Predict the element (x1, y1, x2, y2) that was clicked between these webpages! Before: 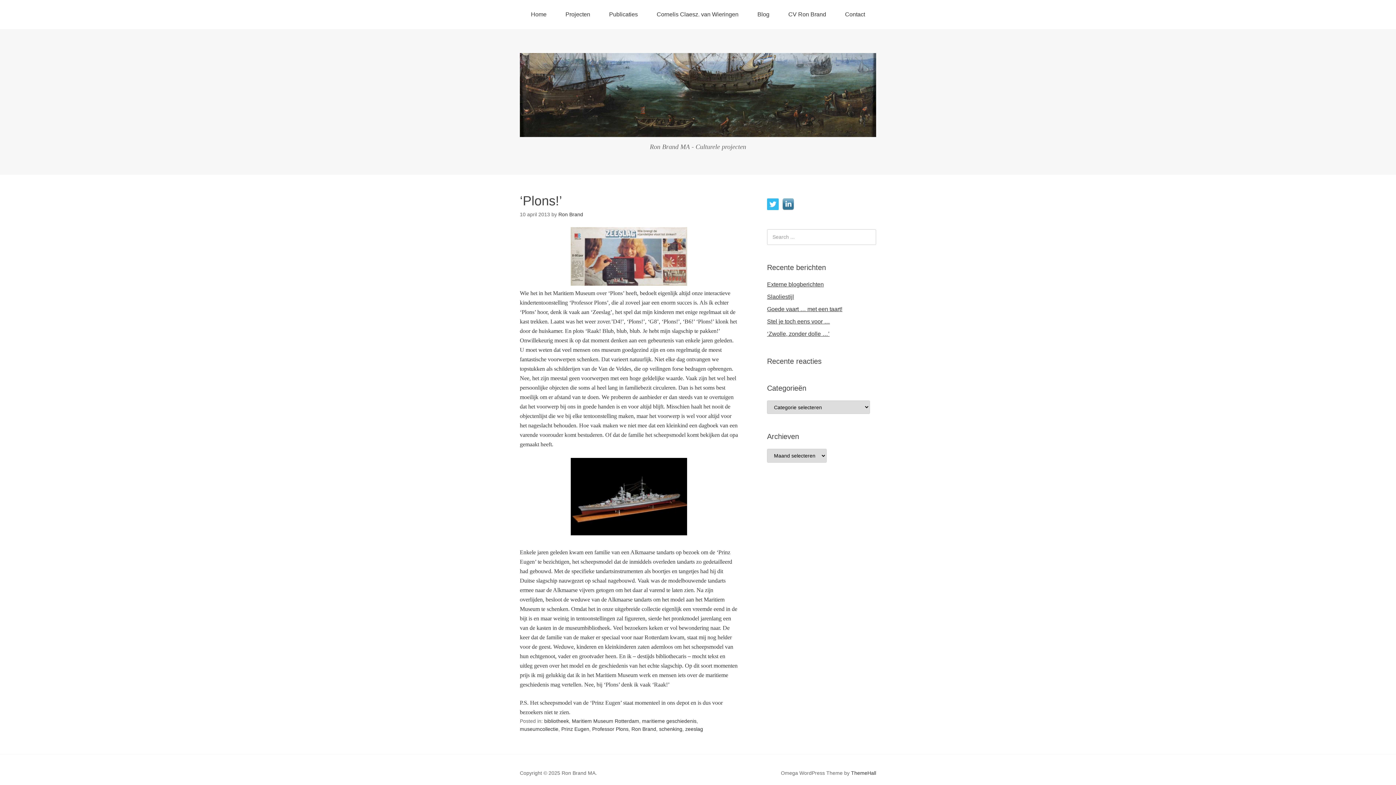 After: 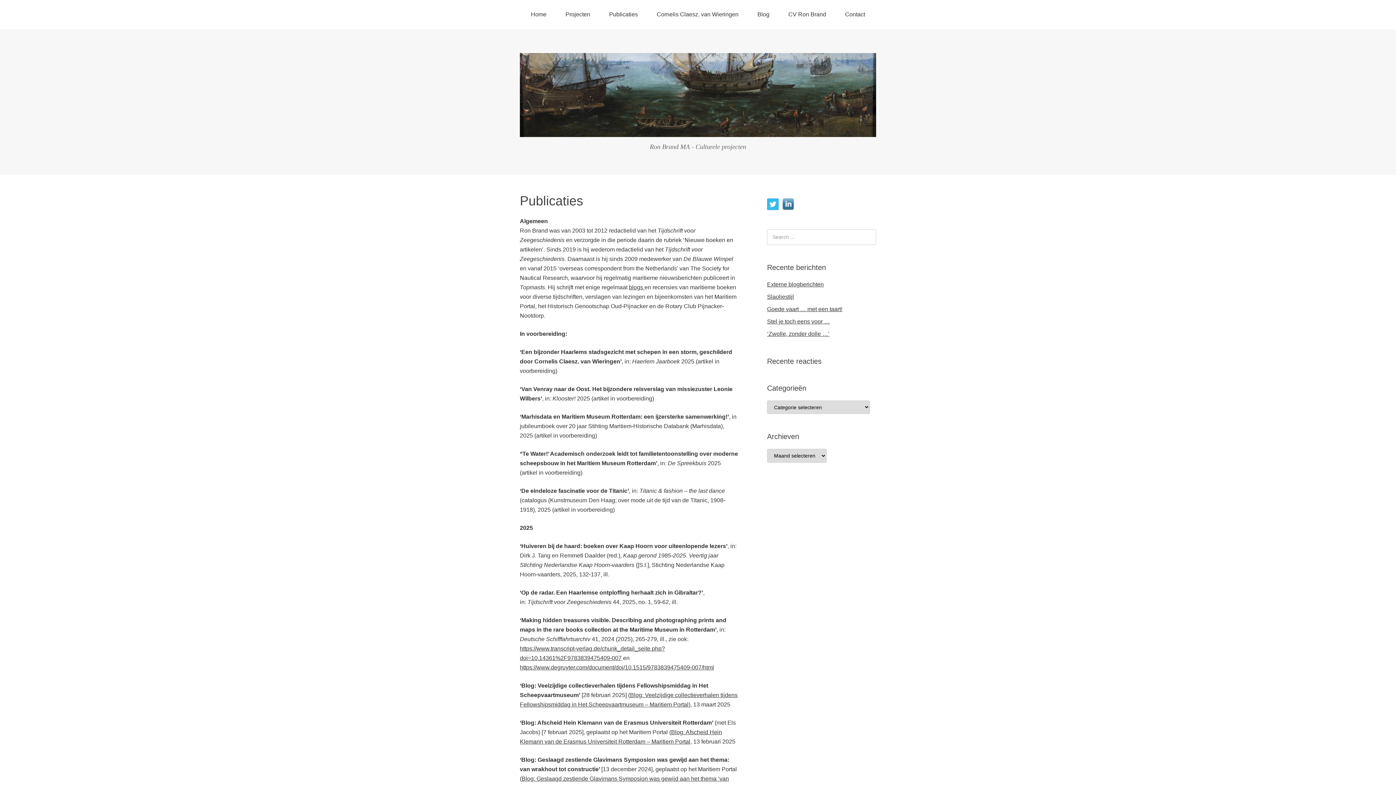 Action: label: Publicaties bbox: (600, 0, 646, 29)